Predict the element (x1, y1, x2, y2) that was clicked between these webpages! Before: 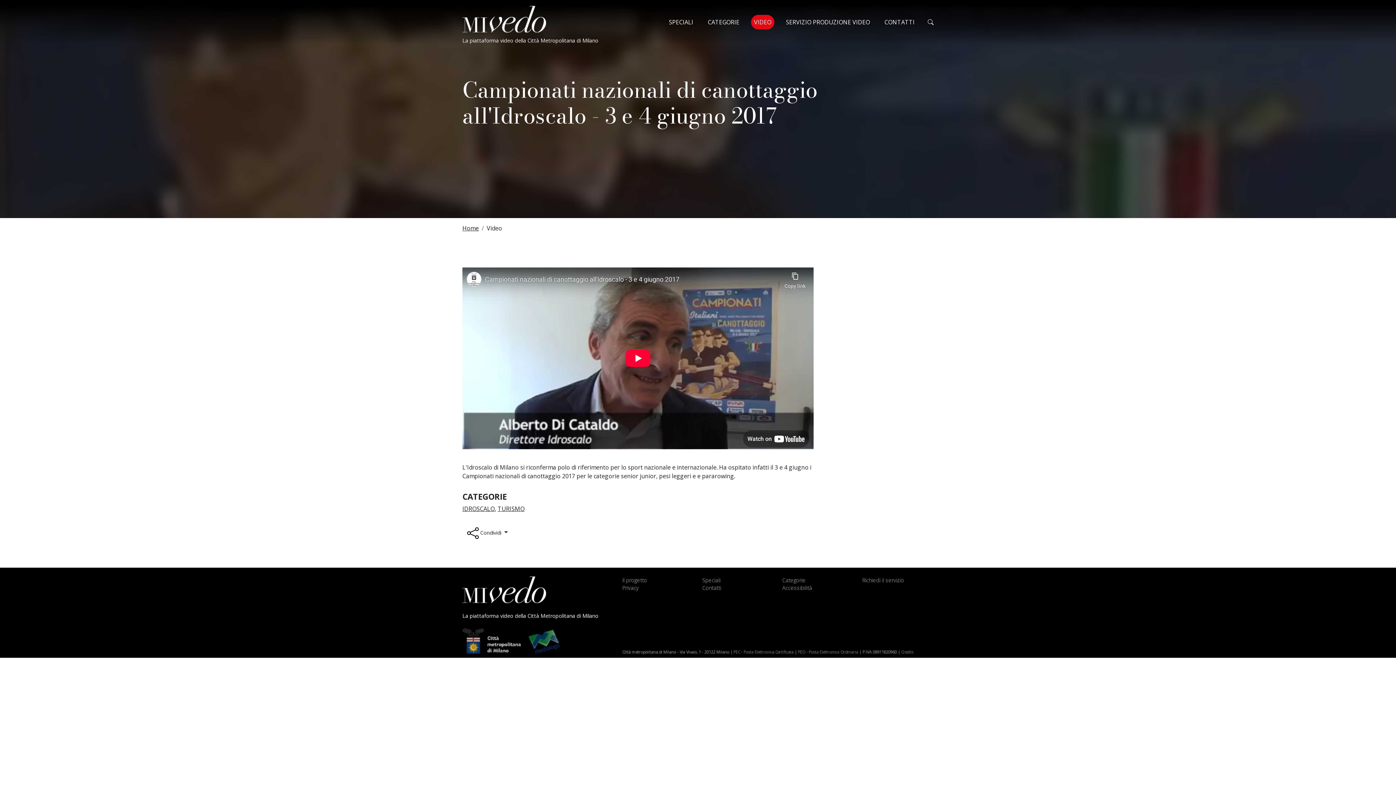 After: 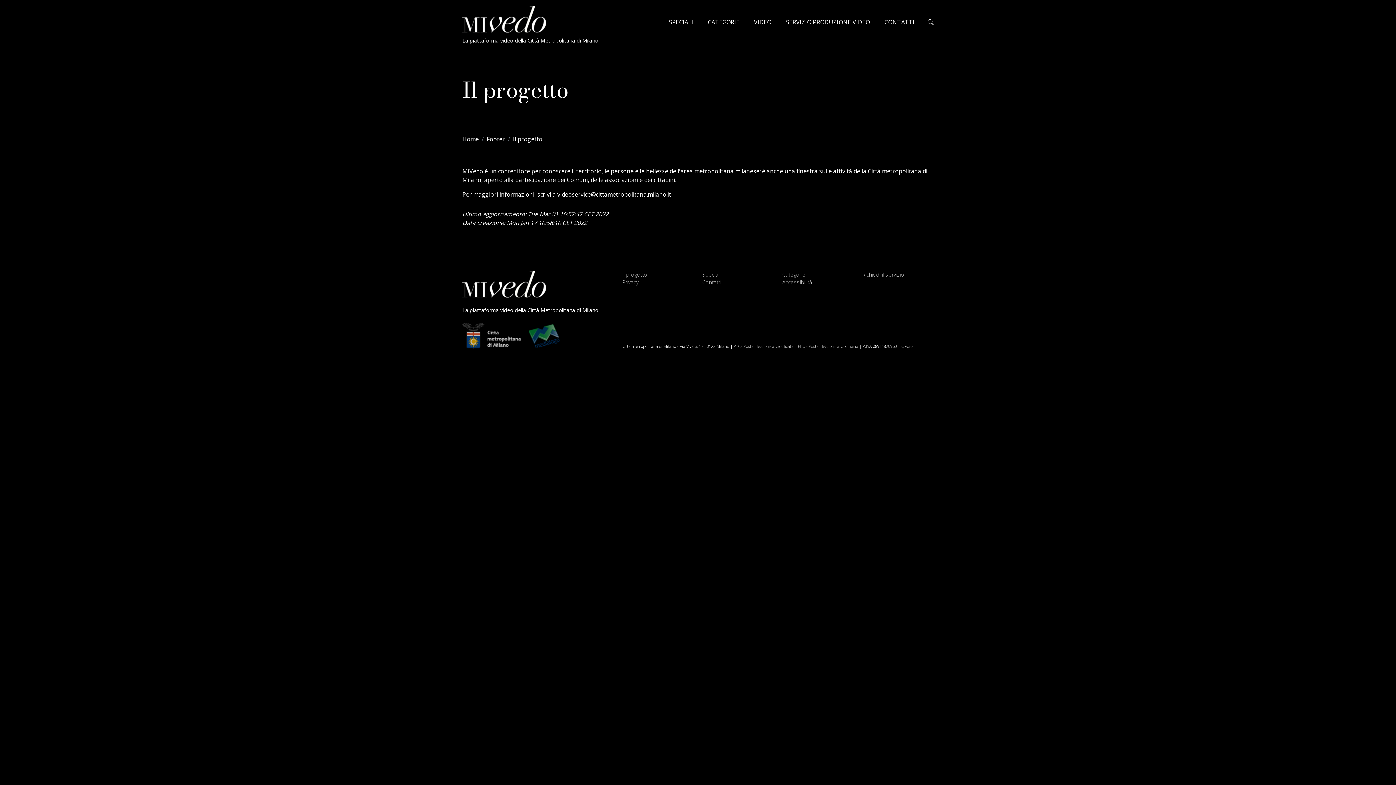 Action: label: Il progetto bbox: (622, 576, 647, 584)